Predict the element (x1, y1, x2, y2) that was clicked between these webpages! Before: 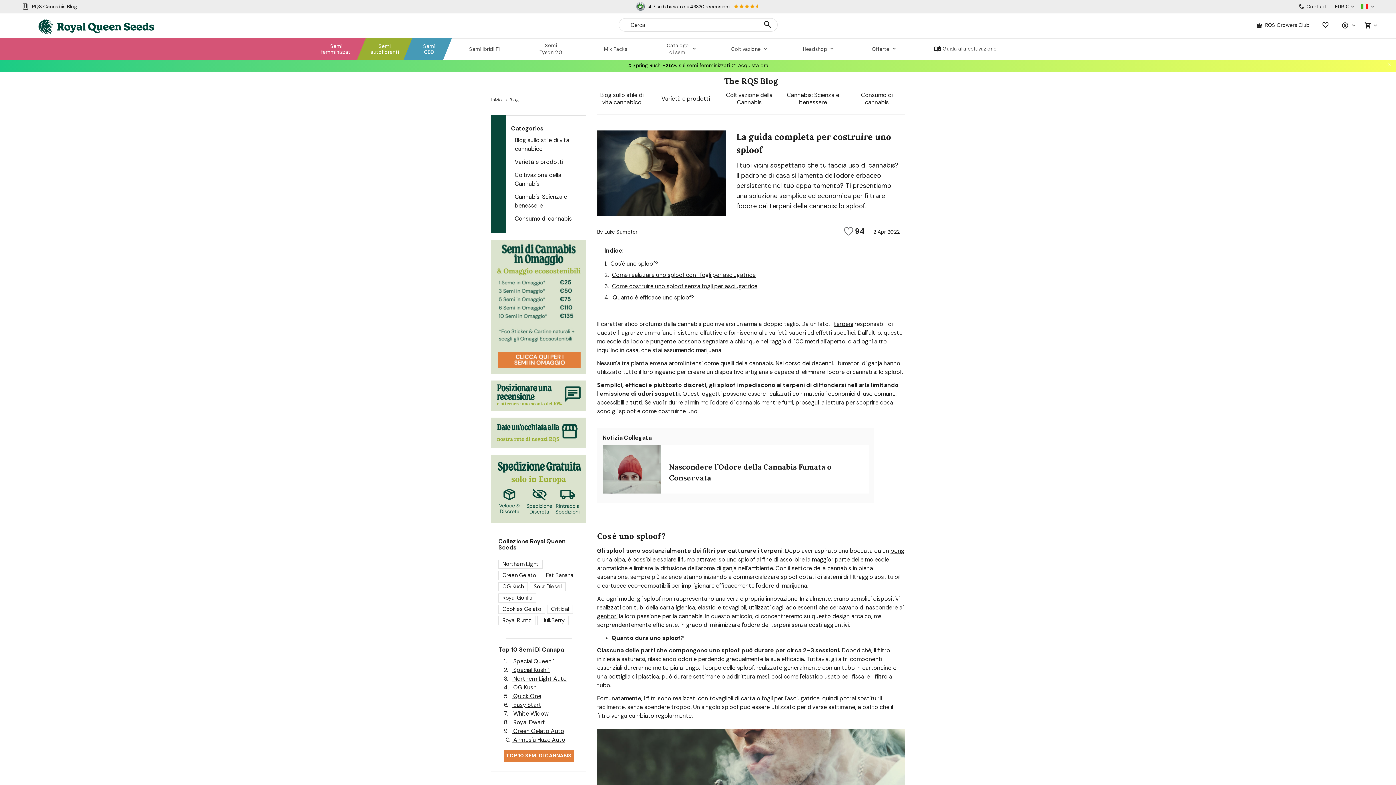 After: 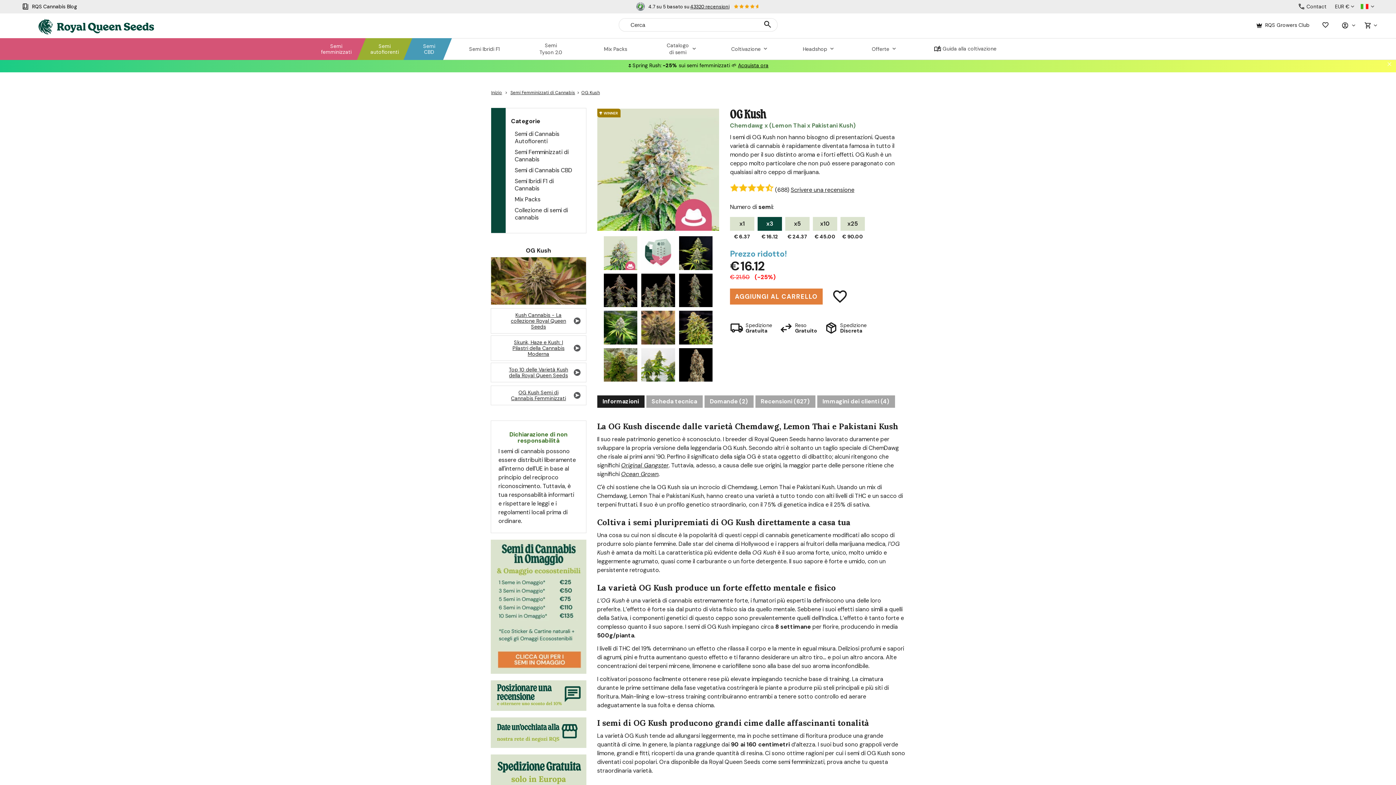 Action: label: OG Kush bbox: (498, 582, 528, 591)